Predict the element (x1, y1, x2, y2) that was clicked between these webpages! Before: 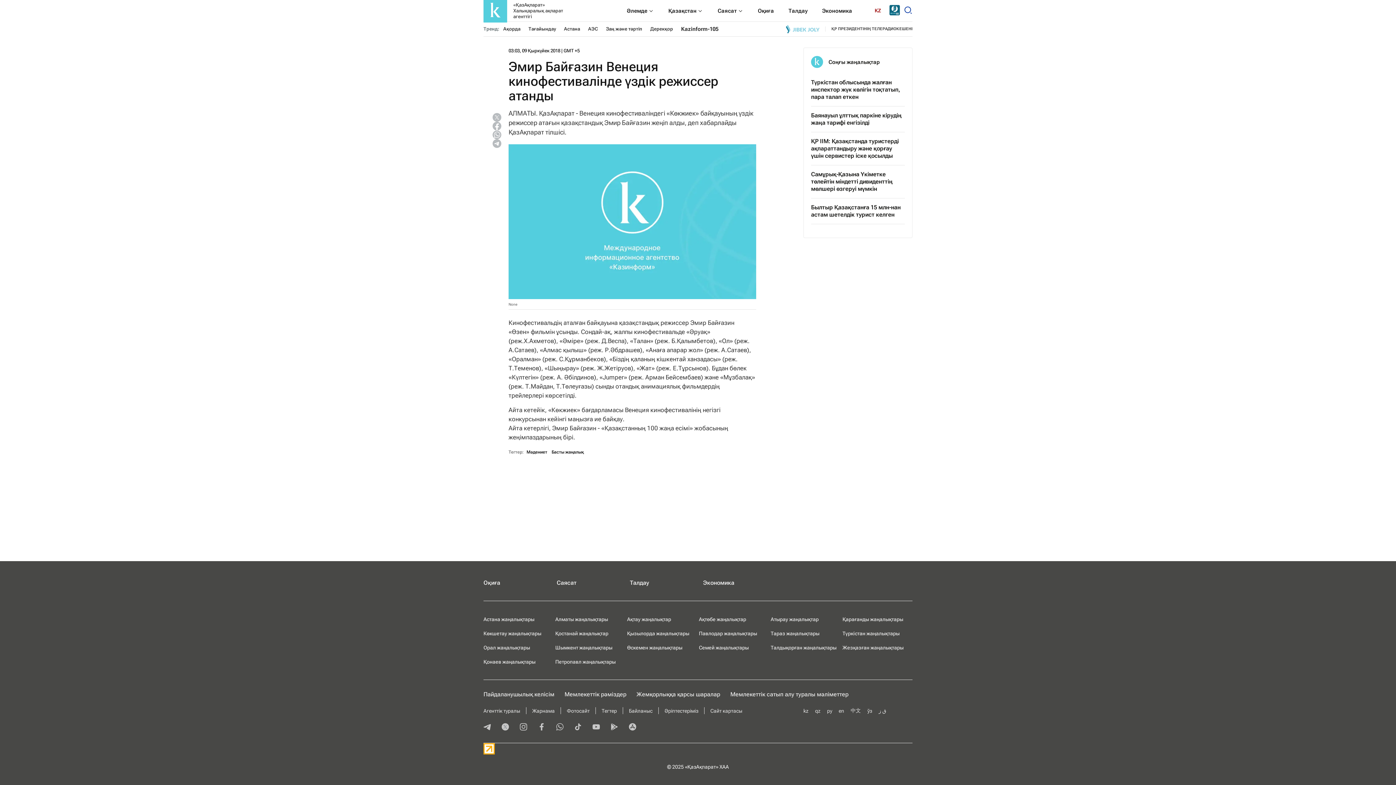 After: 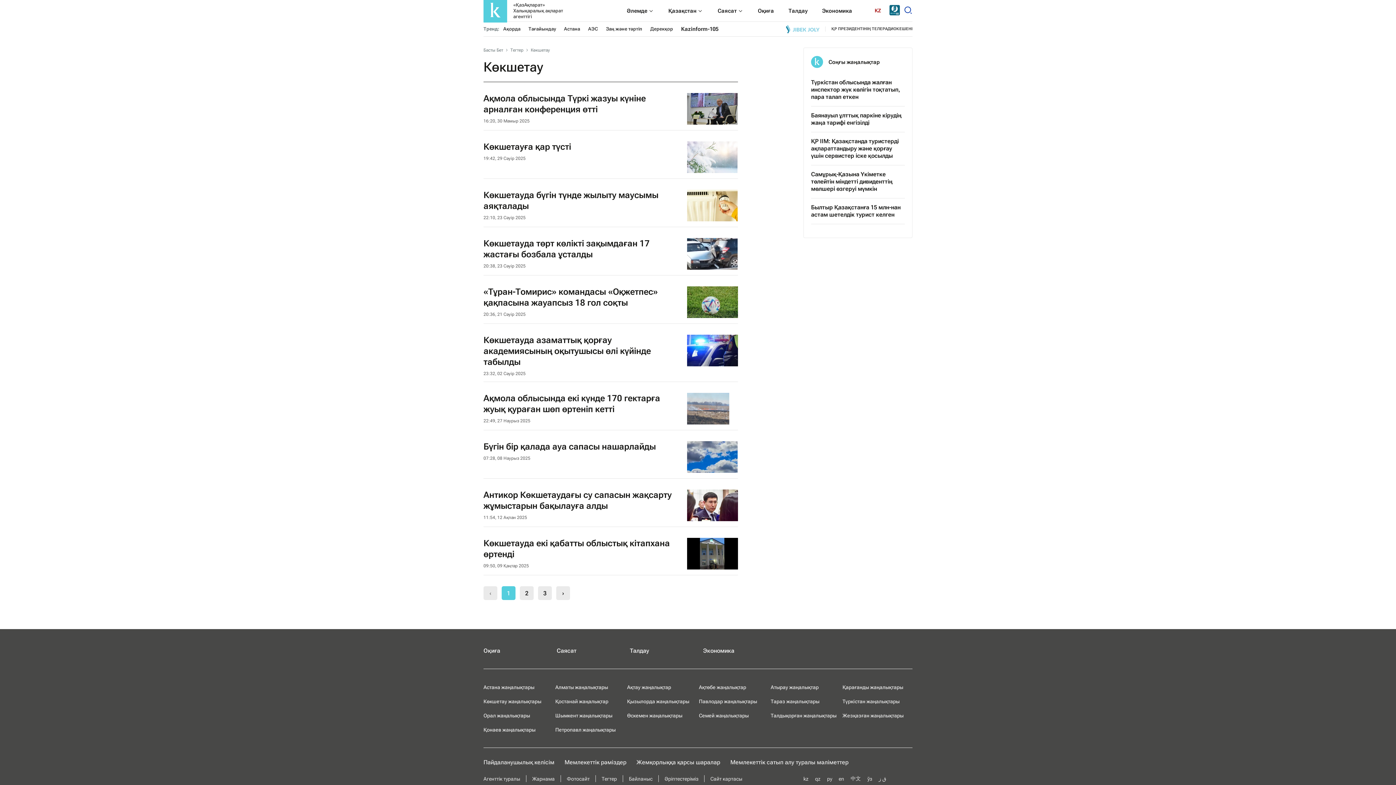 Action: bbox: (483, 630, 541, 636) label: Көкшетау жаңалықтары